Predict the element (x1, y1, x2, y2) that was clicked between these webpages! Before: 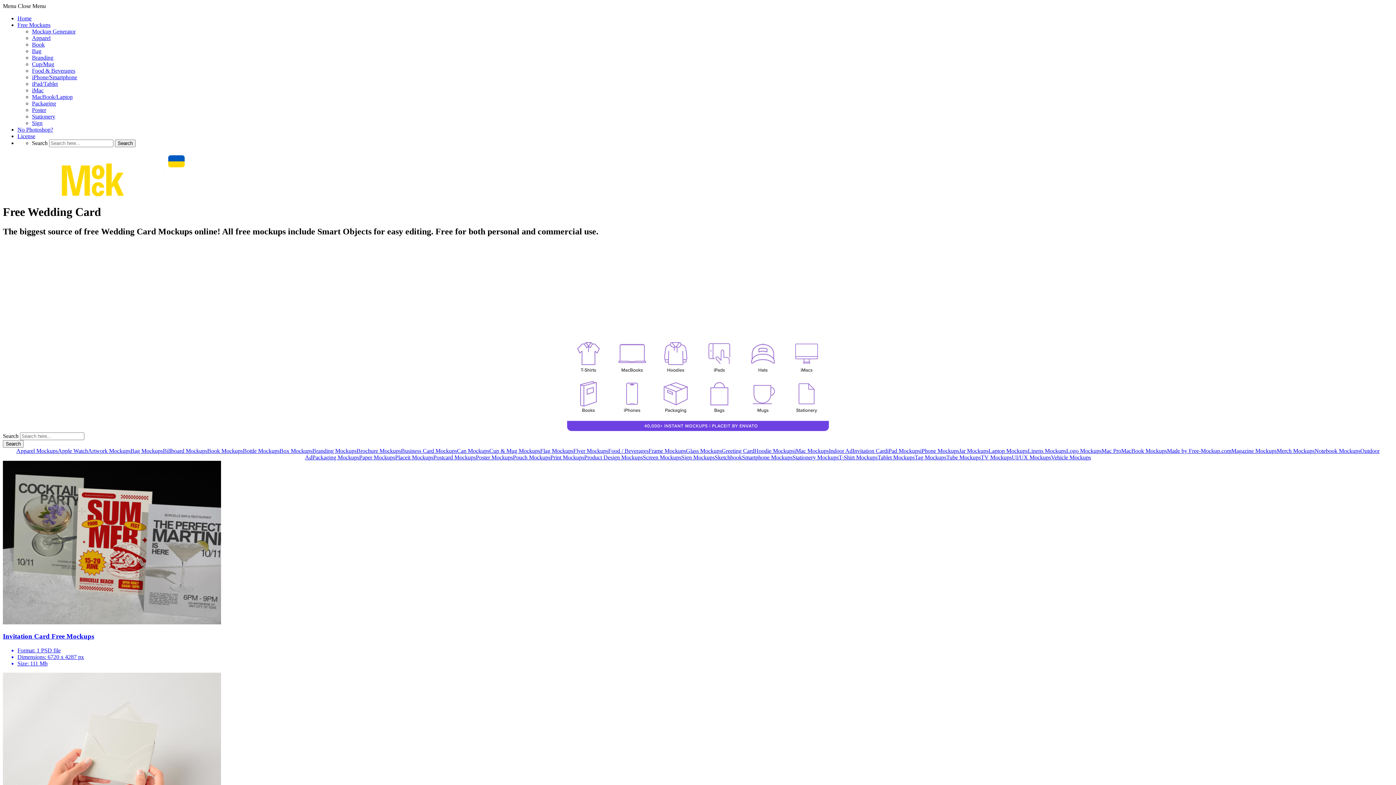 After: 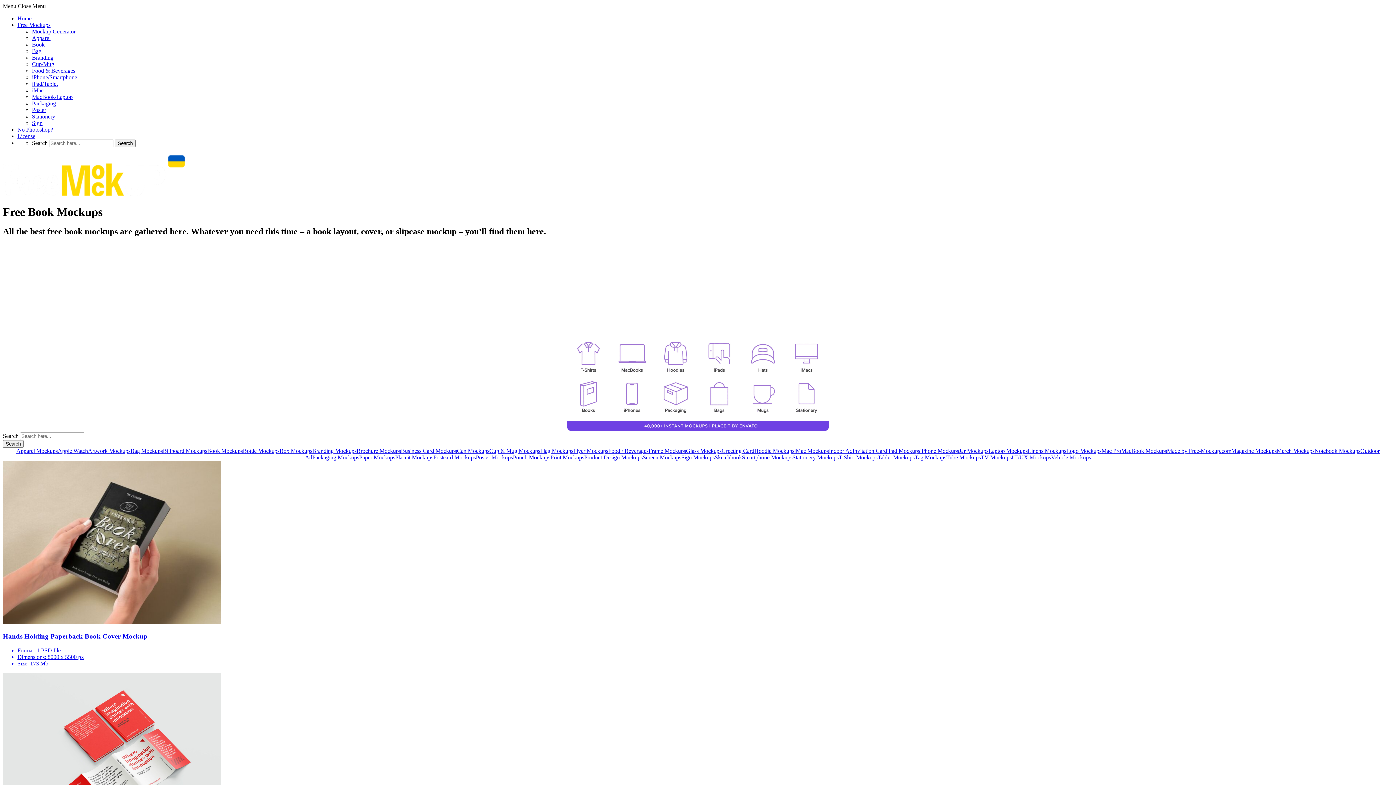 Action: bbox: (207, 447, 242, 454) label: Book Mockups